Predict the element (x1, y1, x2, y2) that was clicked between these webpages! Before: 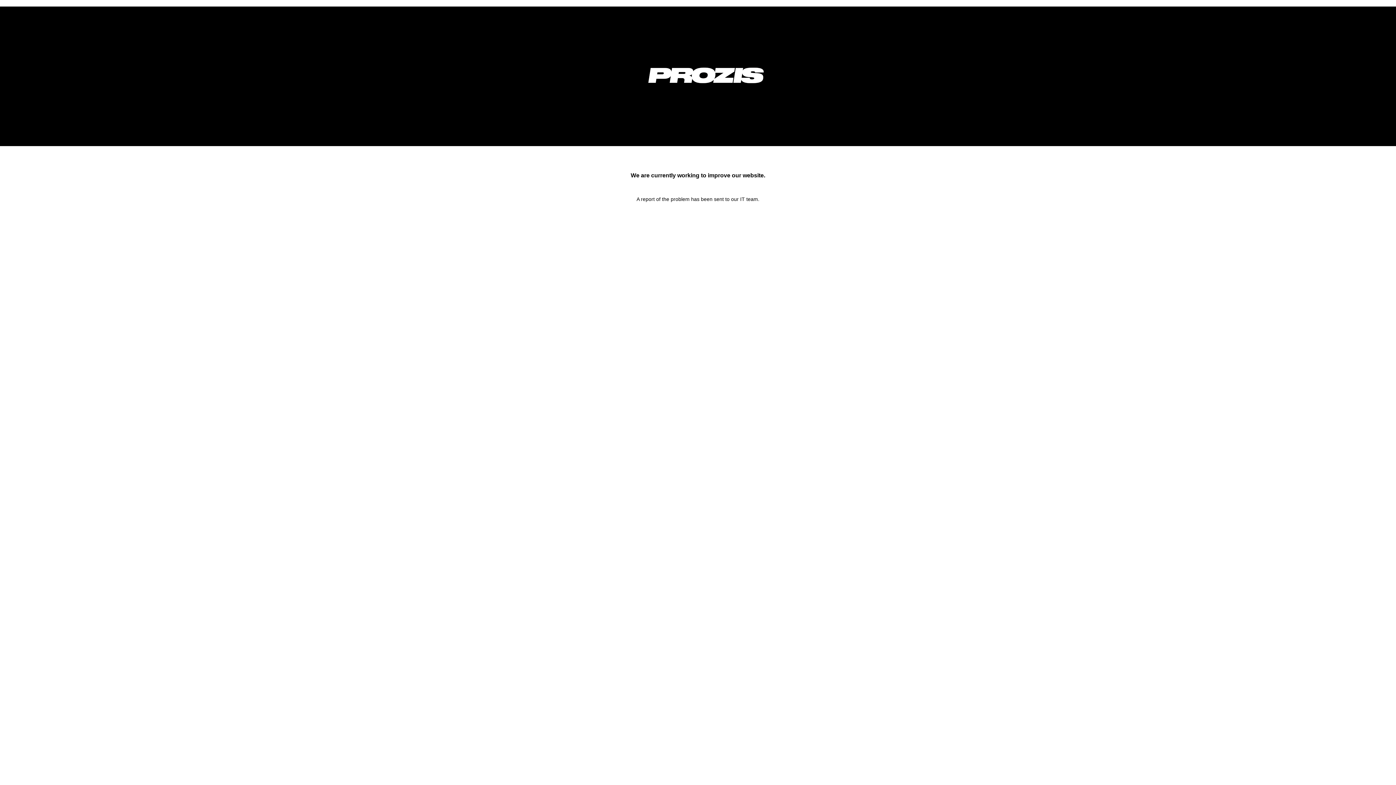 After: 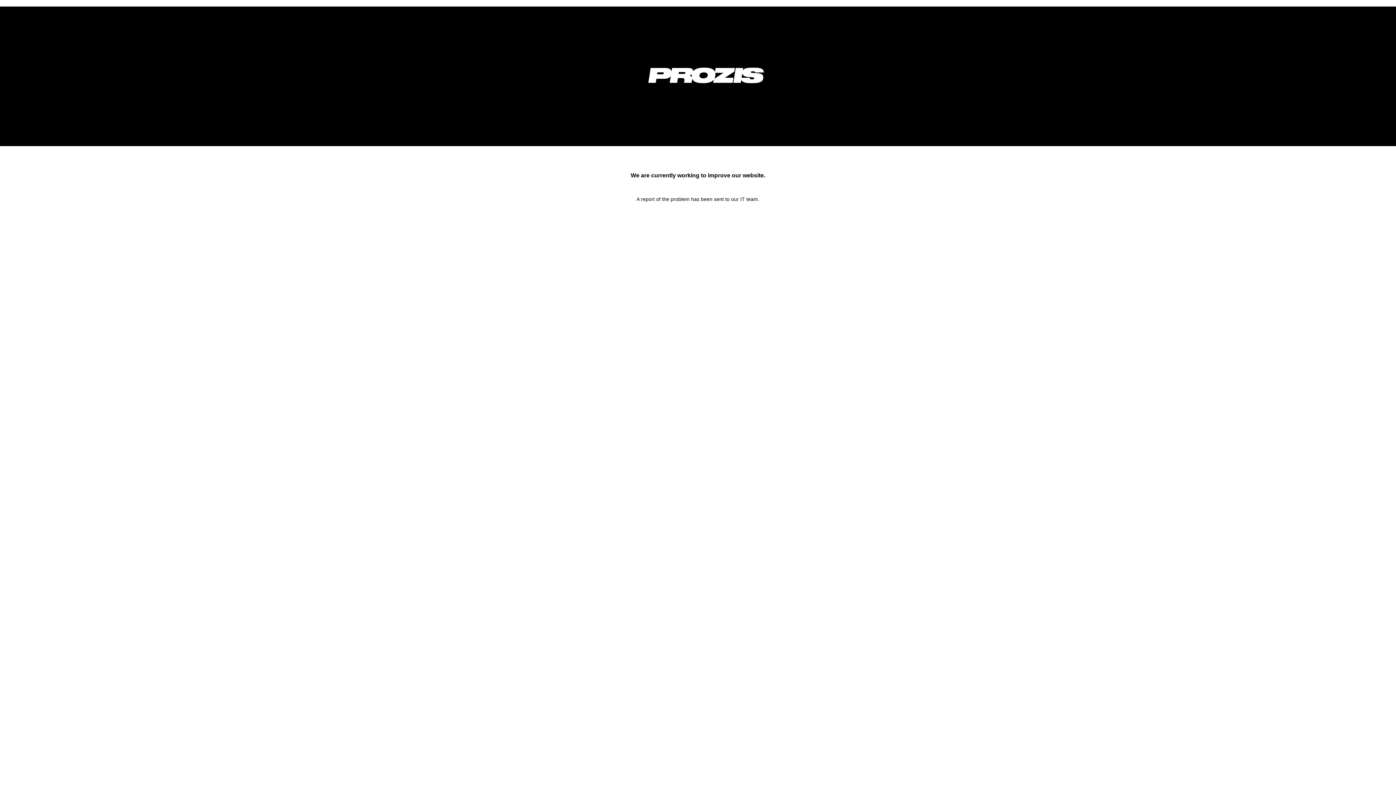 Action: bbox: (633, 92, 778, 98)